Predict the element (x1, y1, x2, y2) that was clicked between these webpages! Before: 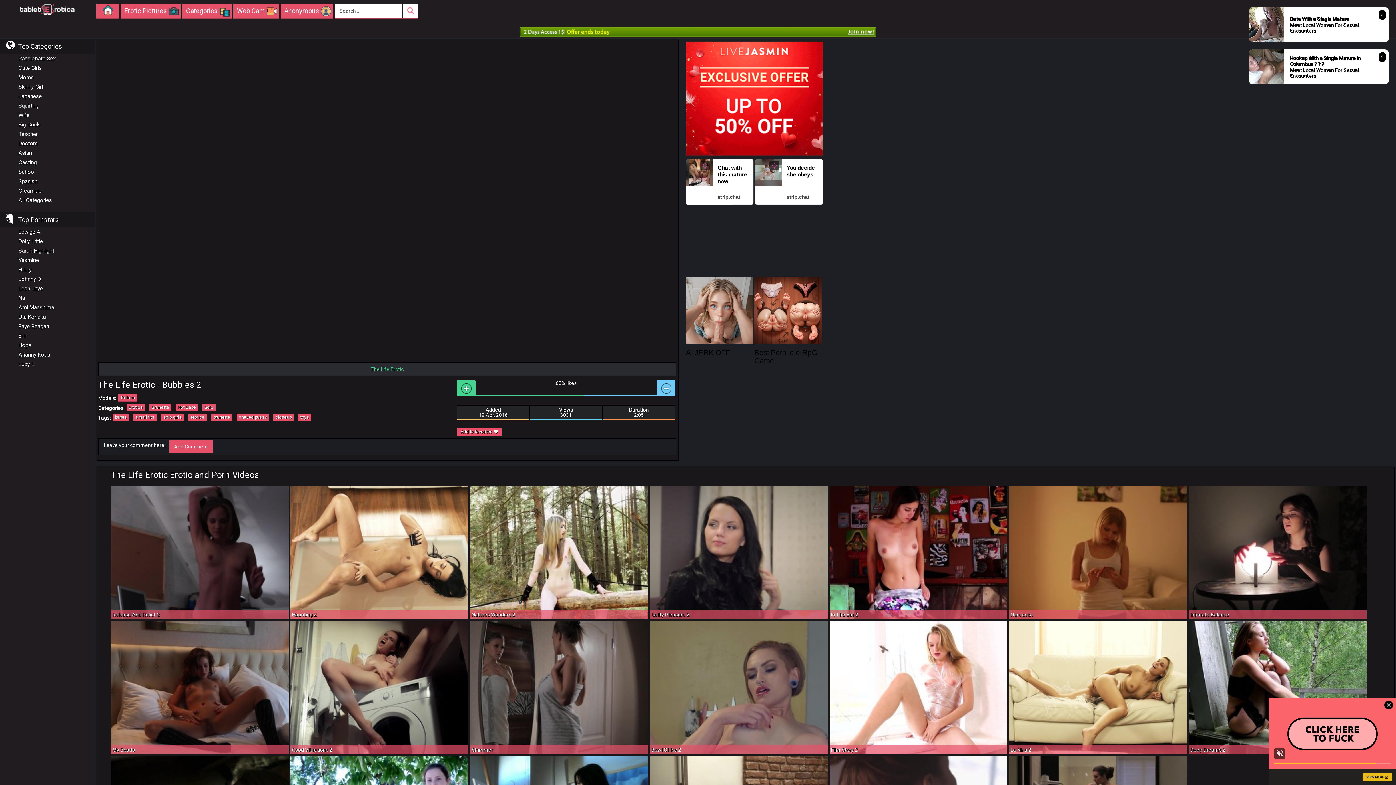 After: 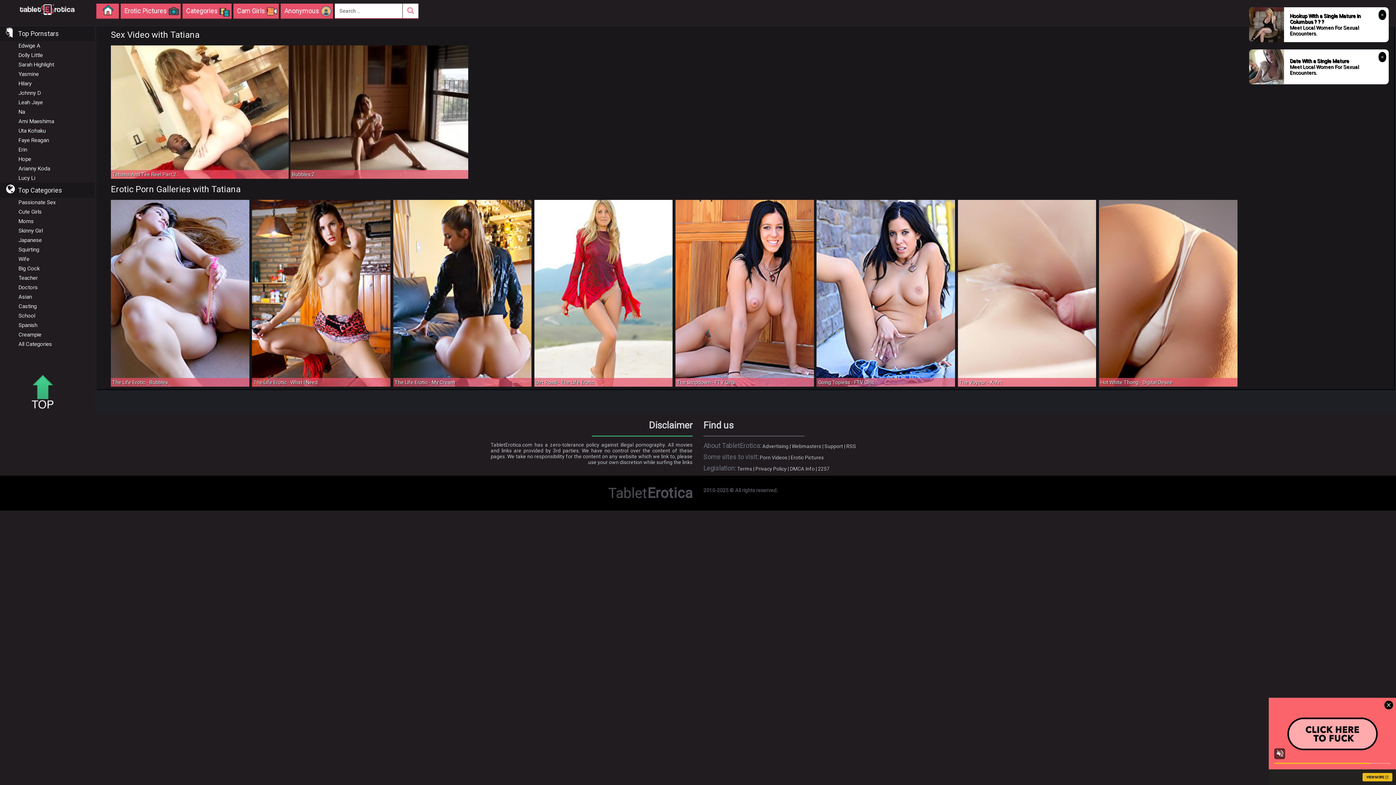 Action: bbox: (118, 394, 137, 401) label: Tatiana